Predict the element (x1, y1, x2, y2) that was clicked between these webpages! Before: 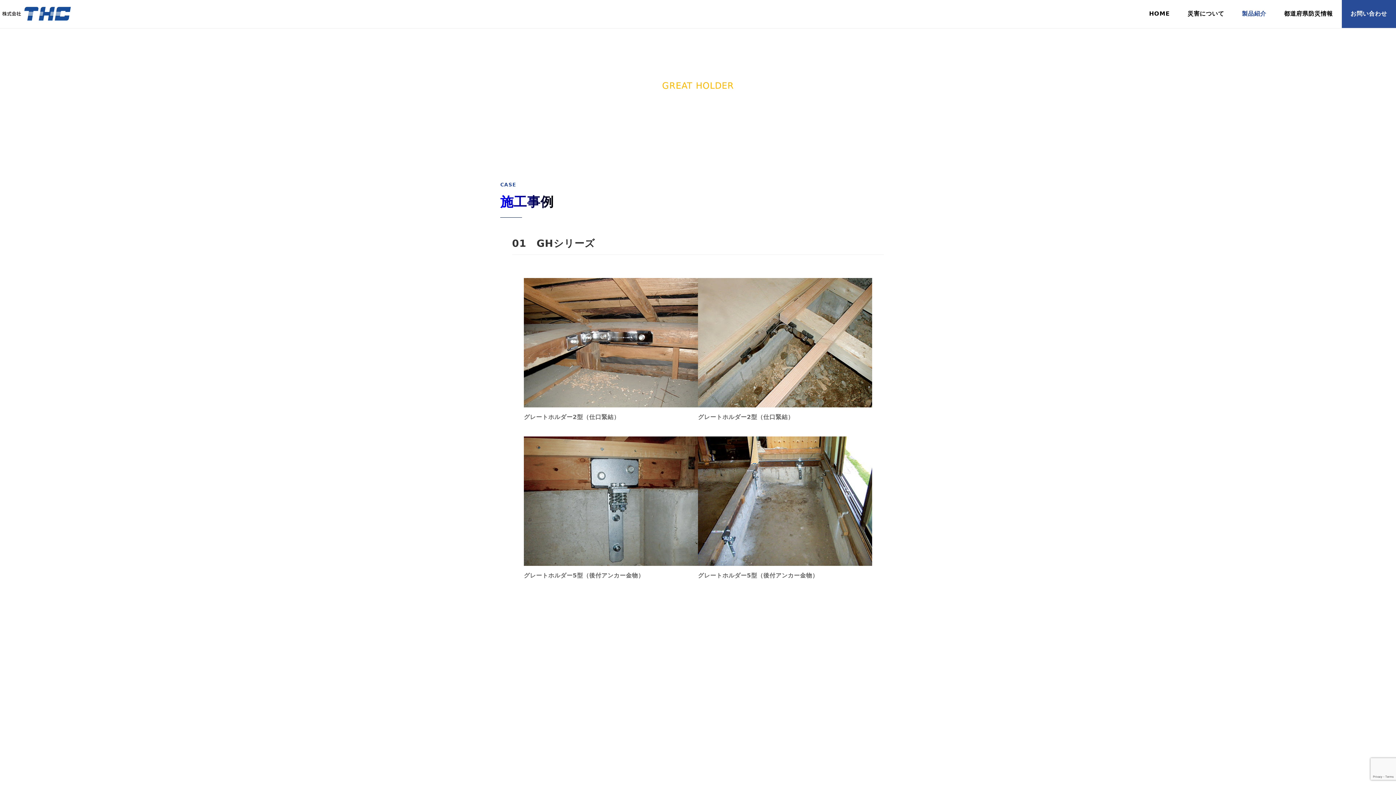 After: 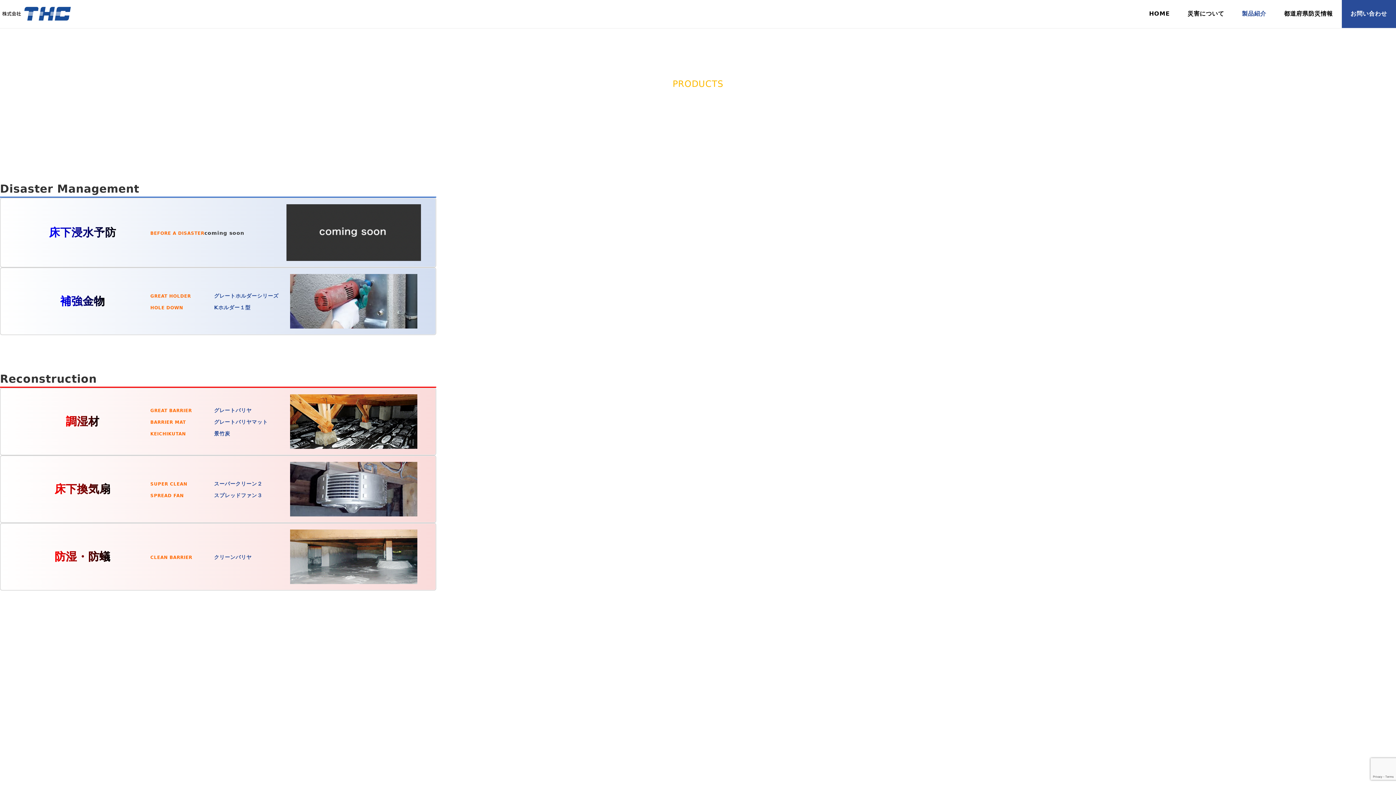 Action: bbox: (1233, 0, 1275, 27) label: 製品紹介